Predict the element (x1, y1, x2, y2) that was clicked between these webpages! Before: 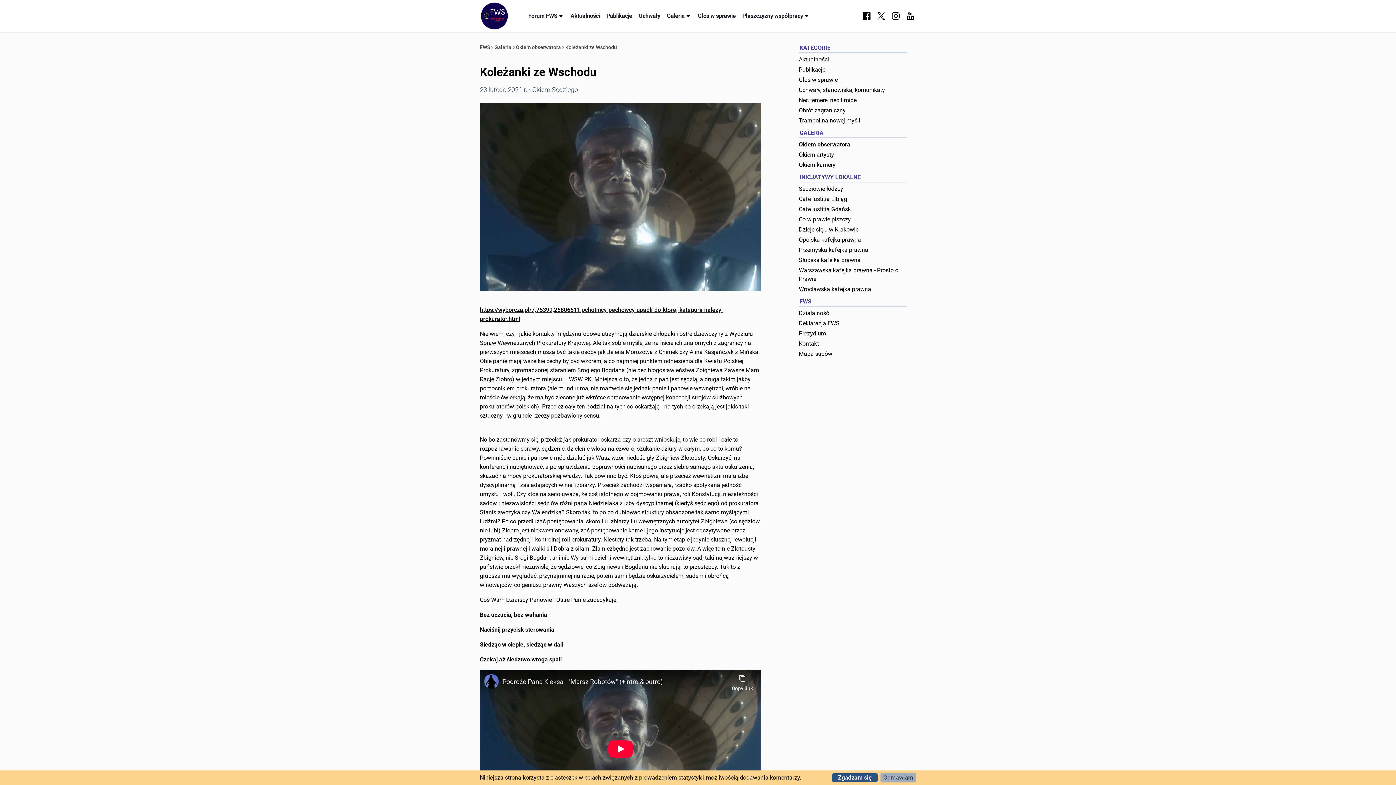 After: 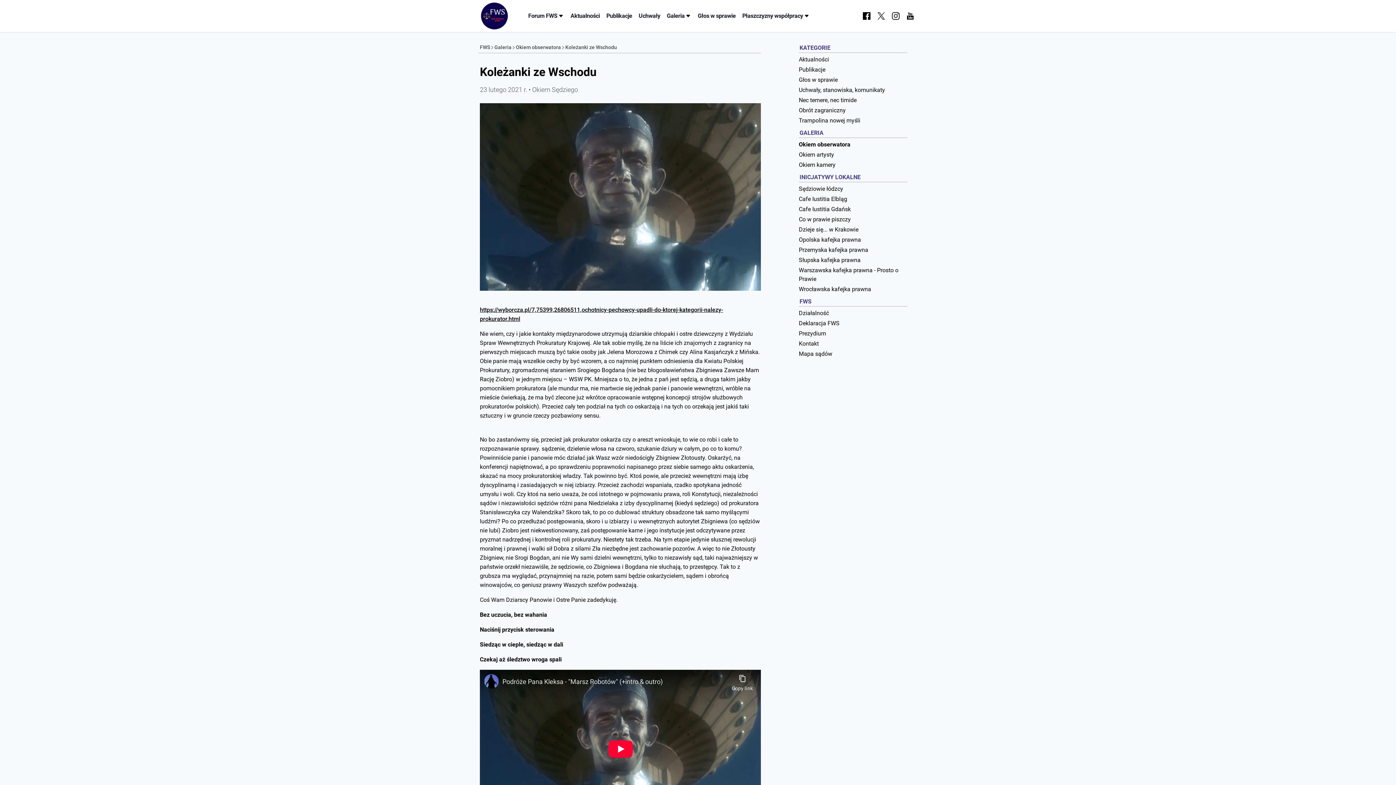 Action: label: Zgadzam się bbox: (832, 773, 877, 782)